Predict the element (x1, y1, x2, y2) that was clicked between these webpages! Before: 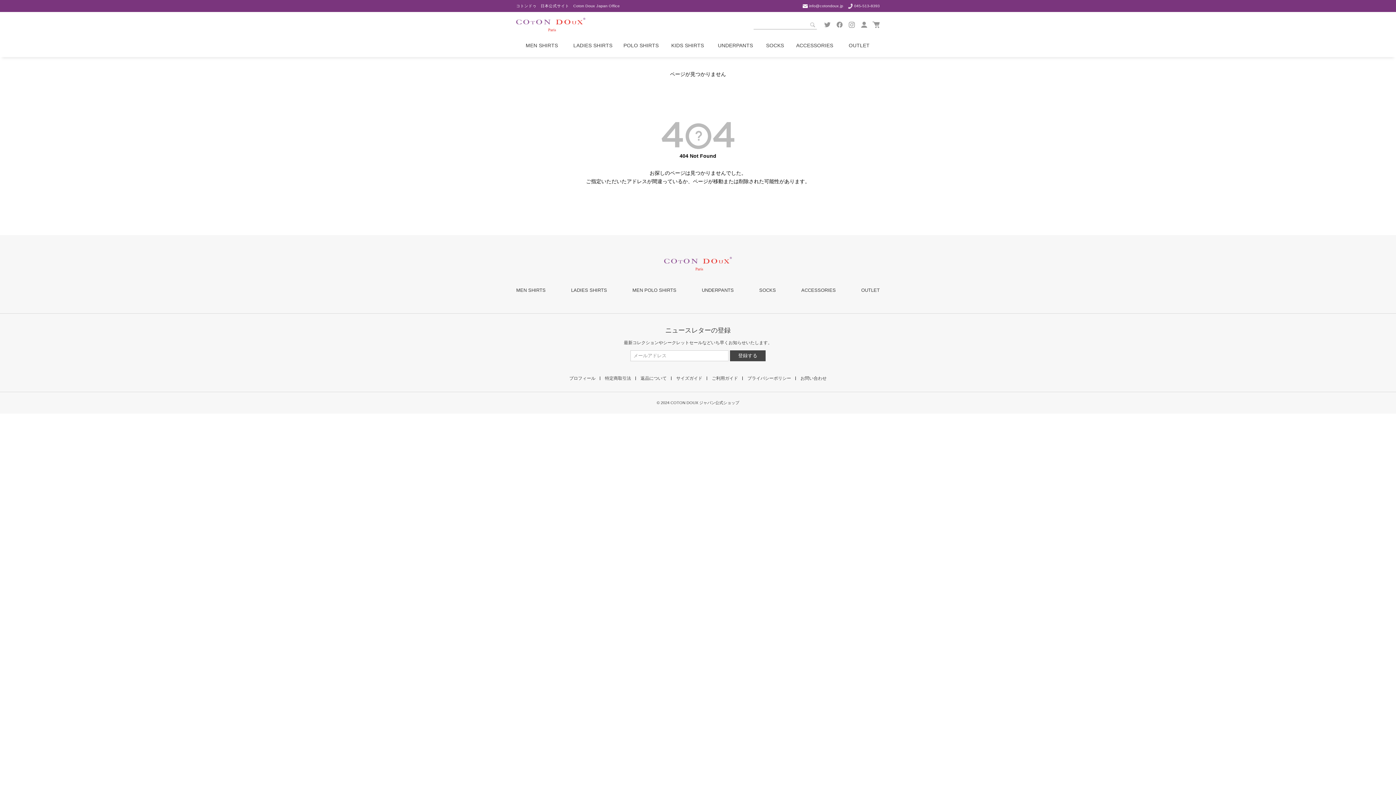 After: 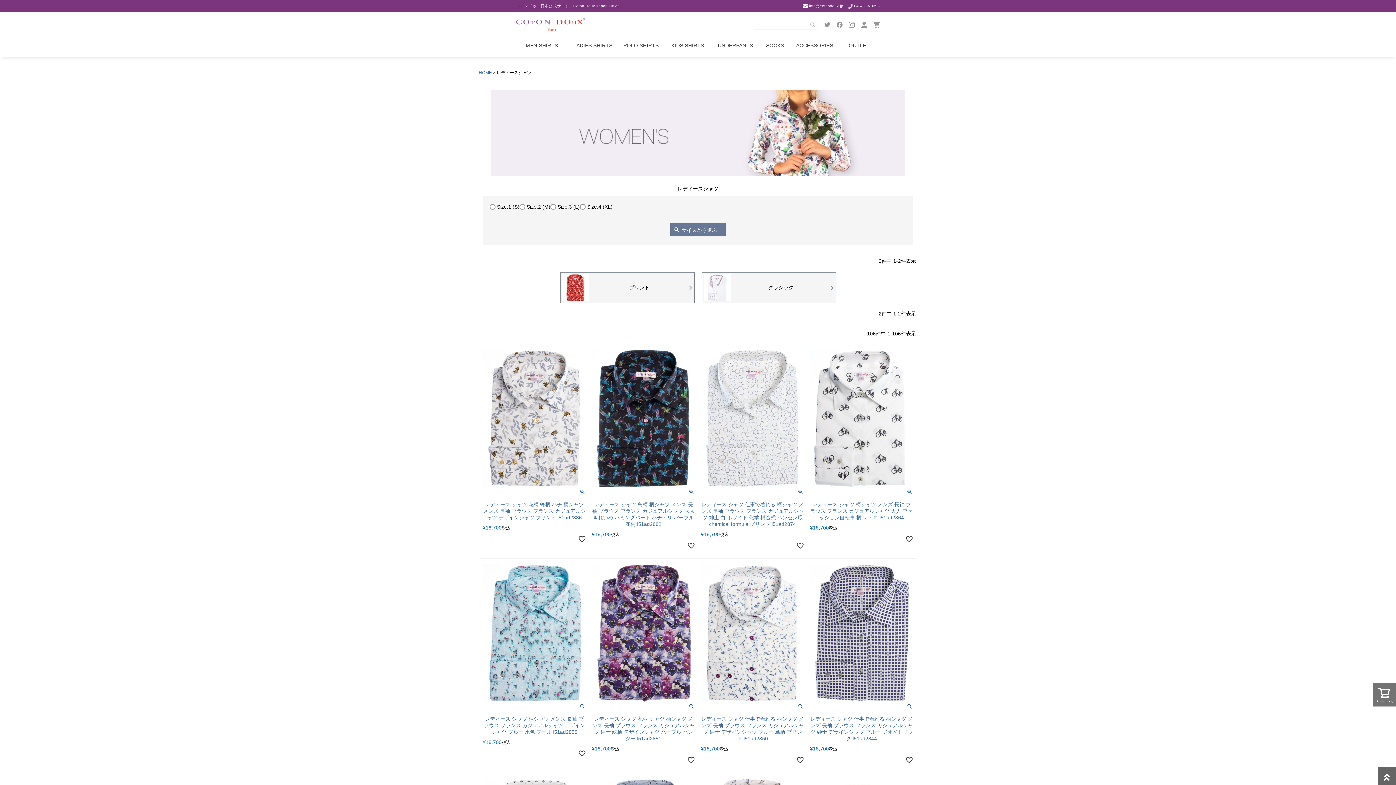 Action: label: LADIES SHIRTS bbox: (571, 287, 607, 292)